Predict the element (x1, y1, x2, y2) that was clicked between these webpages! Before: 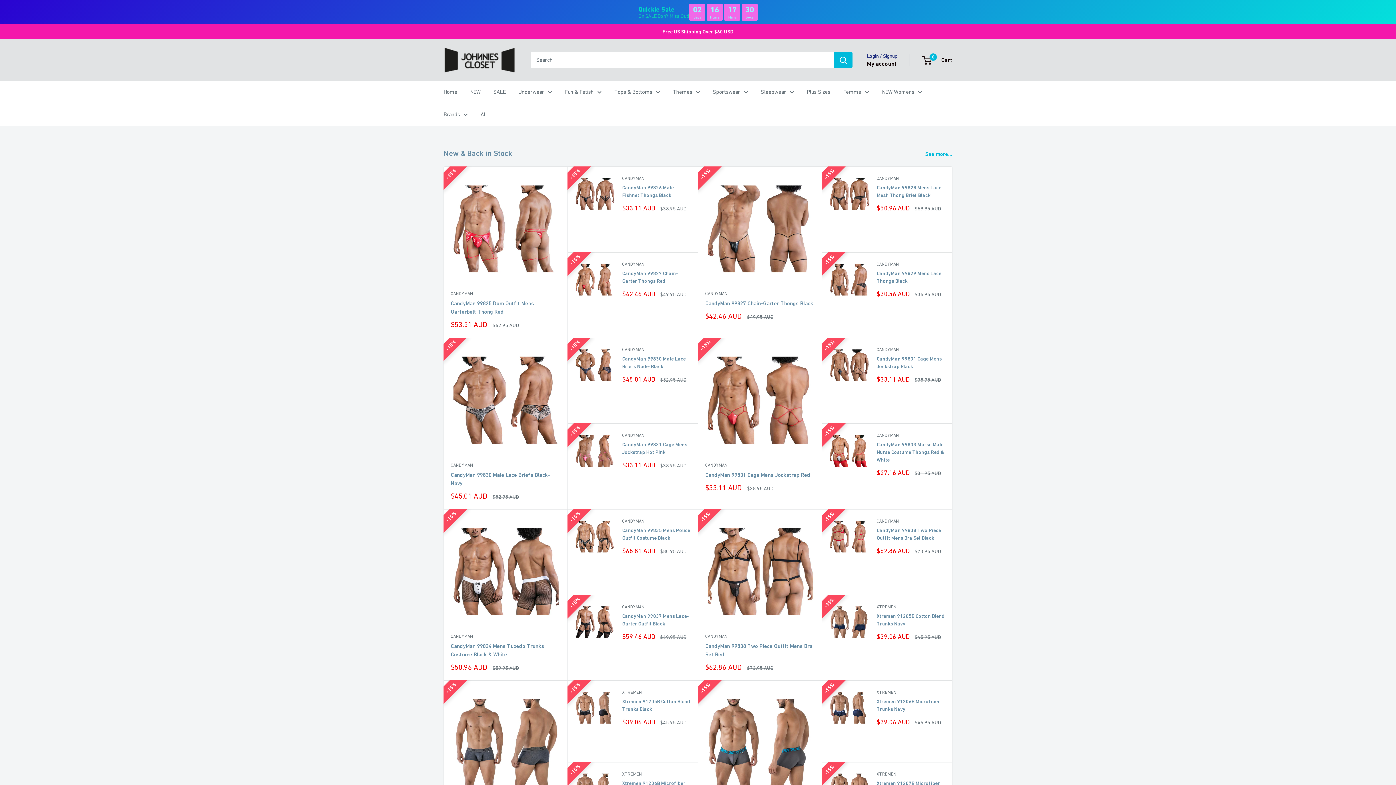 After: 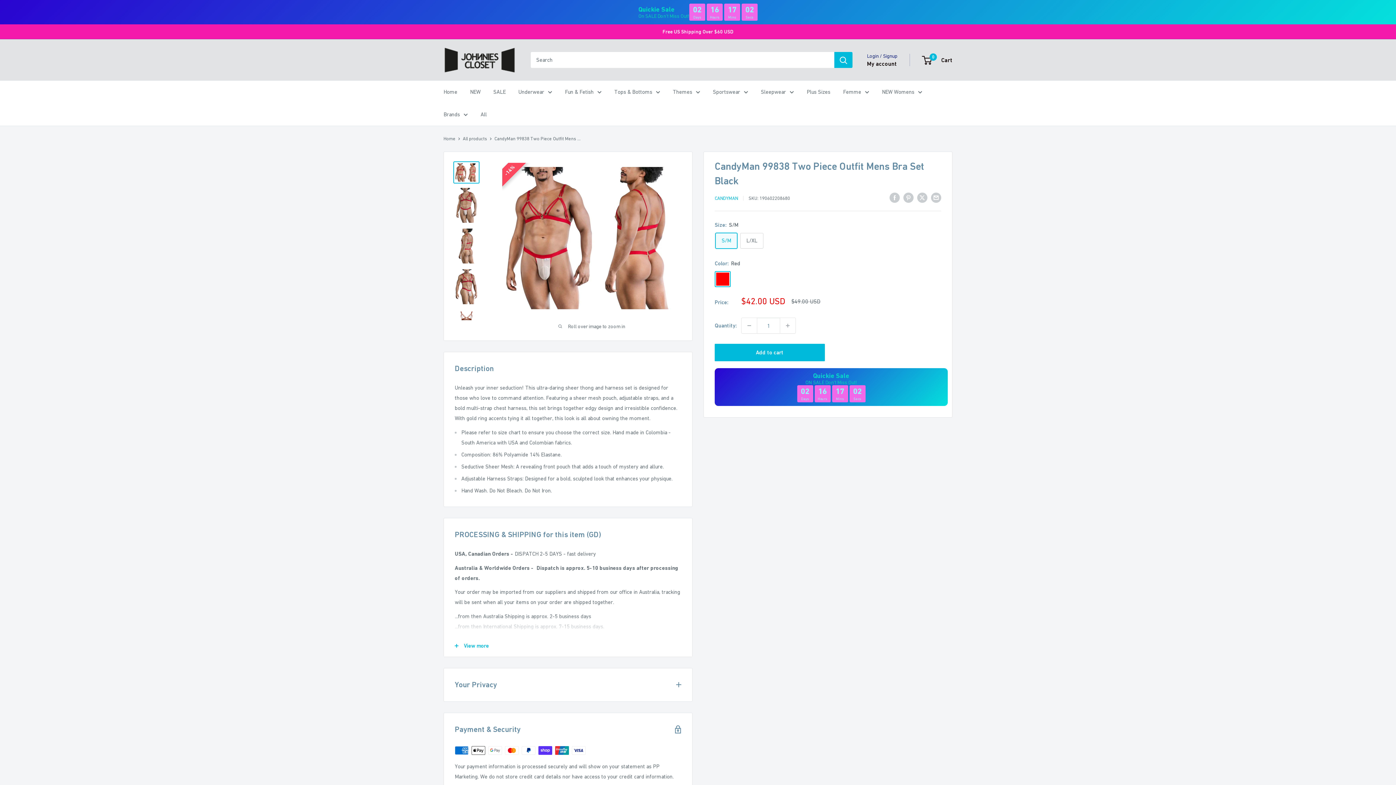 Action: bbox: (829, 516, 869, 587)